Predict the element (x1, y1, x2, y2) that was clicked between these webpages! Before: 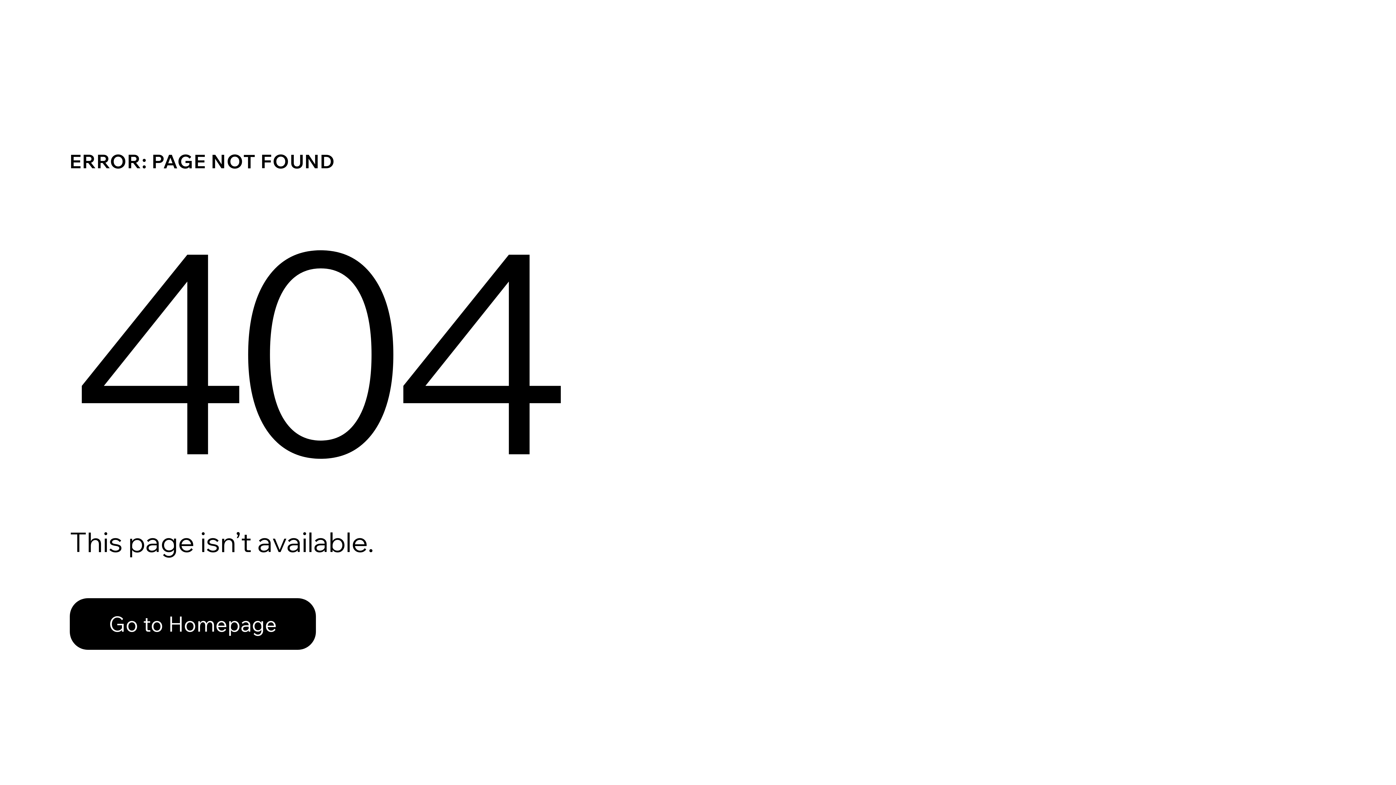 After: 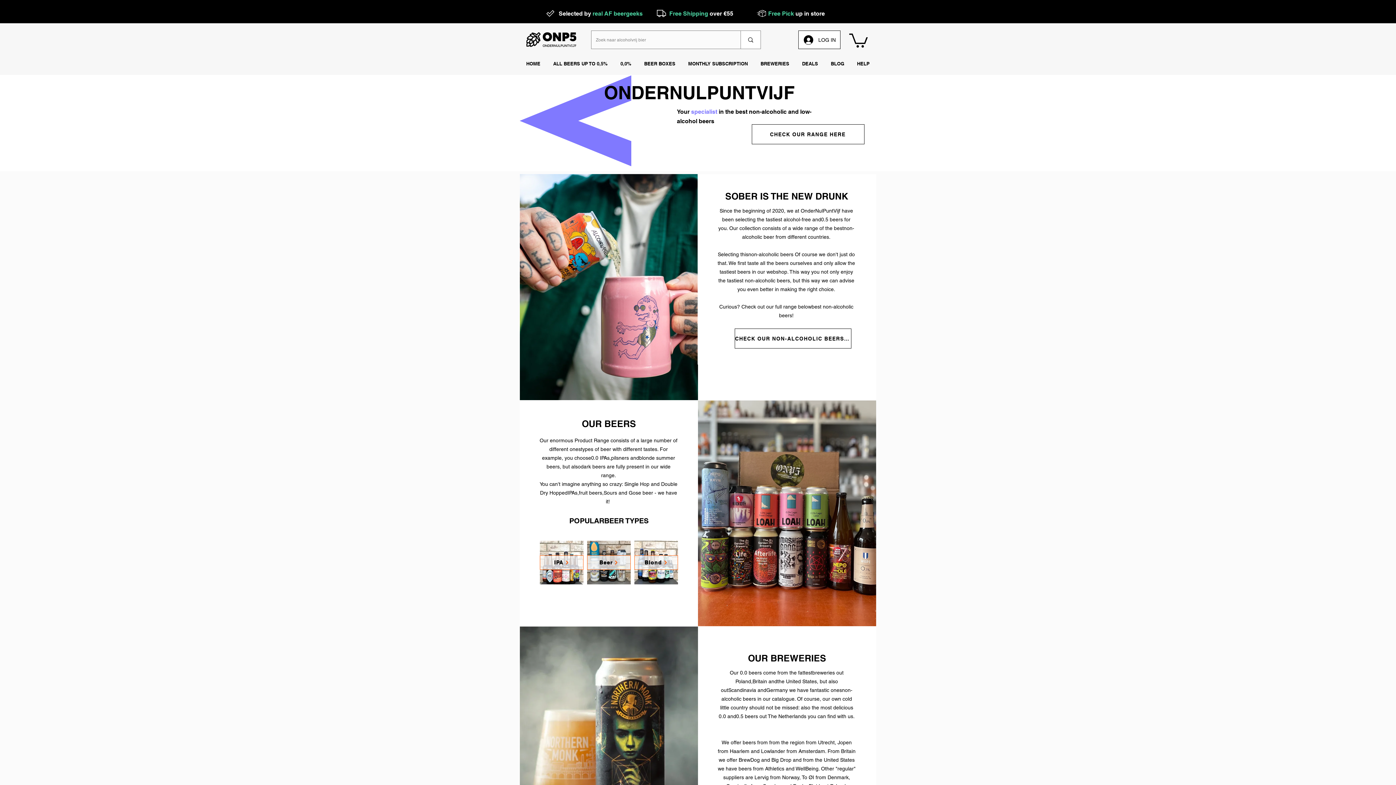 Action: bbox: (69, 582, 768, 659) label: Go to Homepage